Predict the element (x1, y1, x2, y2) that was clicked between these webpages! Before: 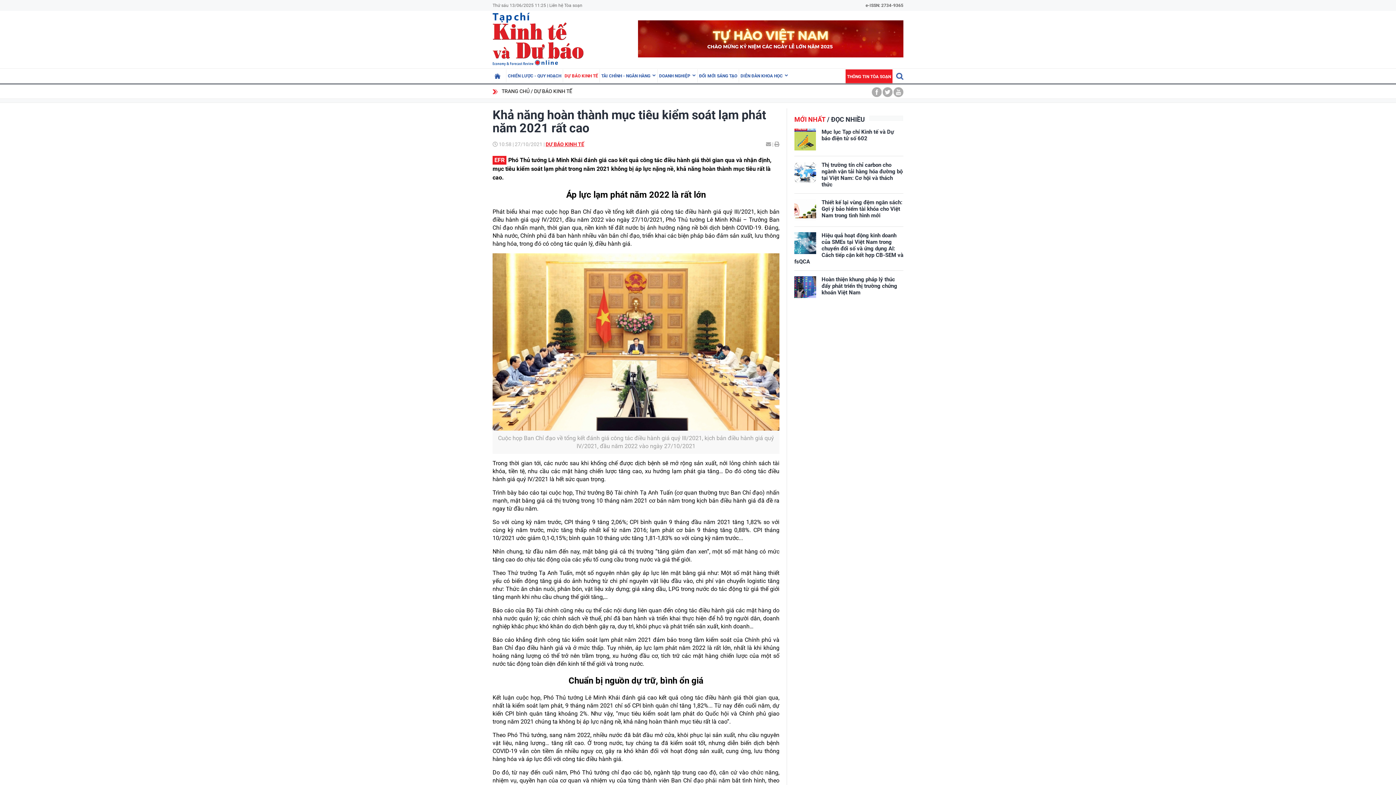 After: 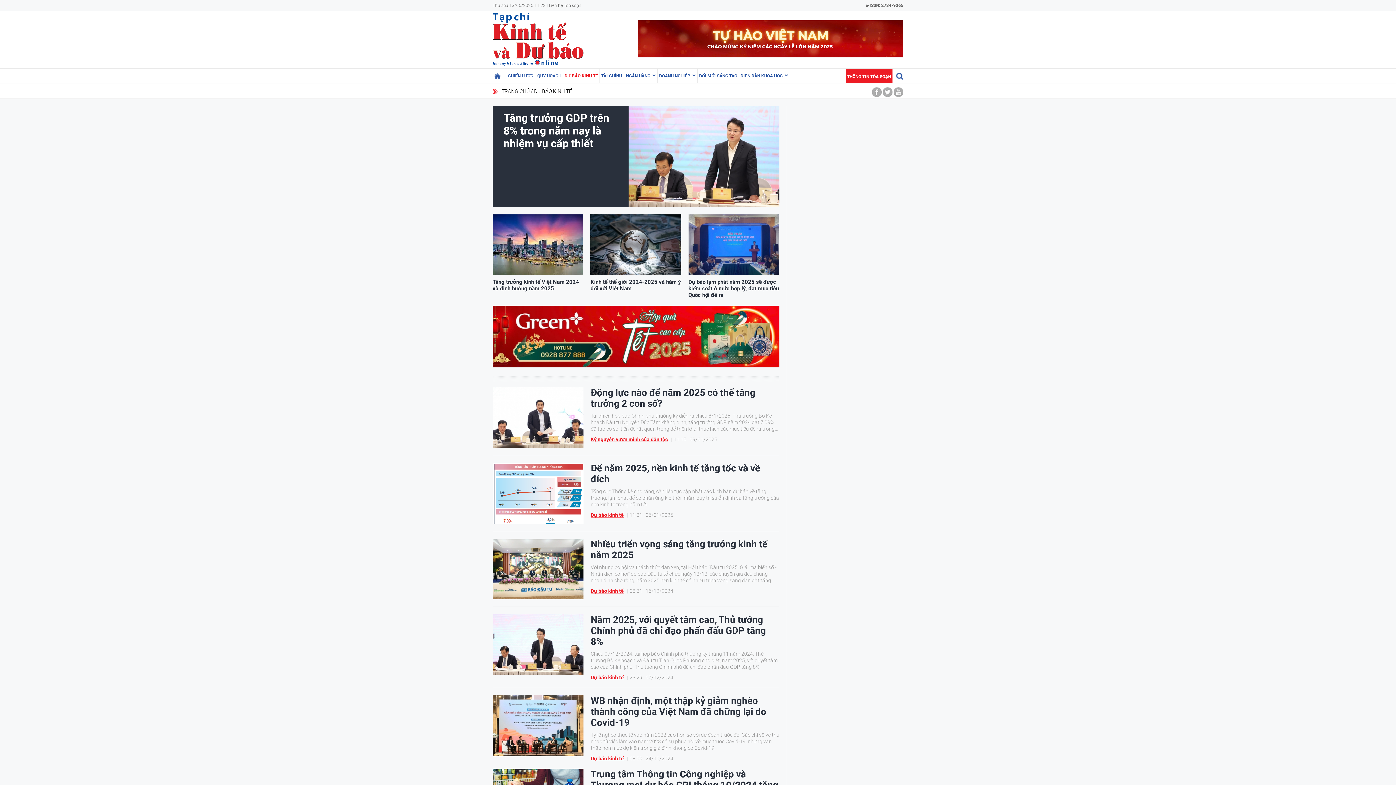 Action: label: DỰ BÁO KINH TẾ bbox: (545, 141, 584, 147)